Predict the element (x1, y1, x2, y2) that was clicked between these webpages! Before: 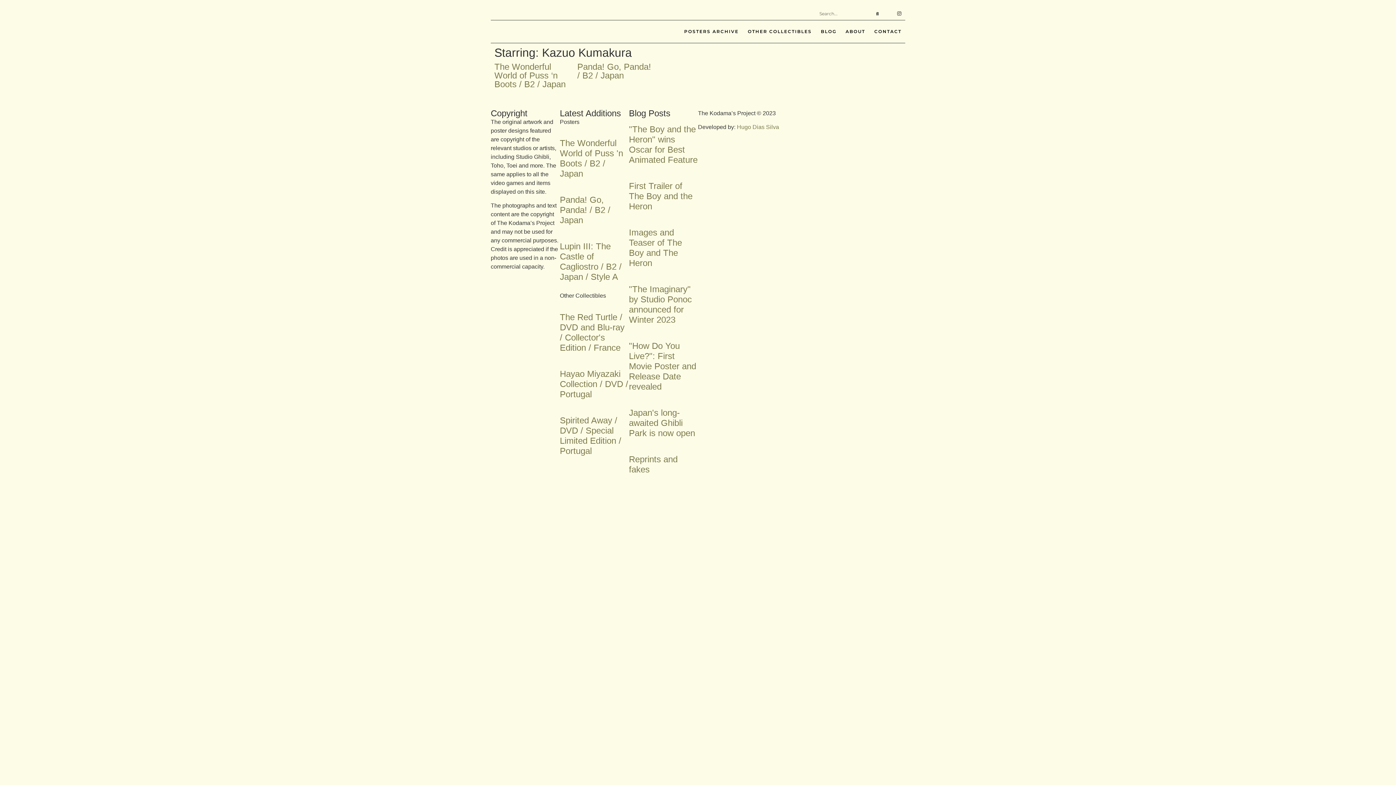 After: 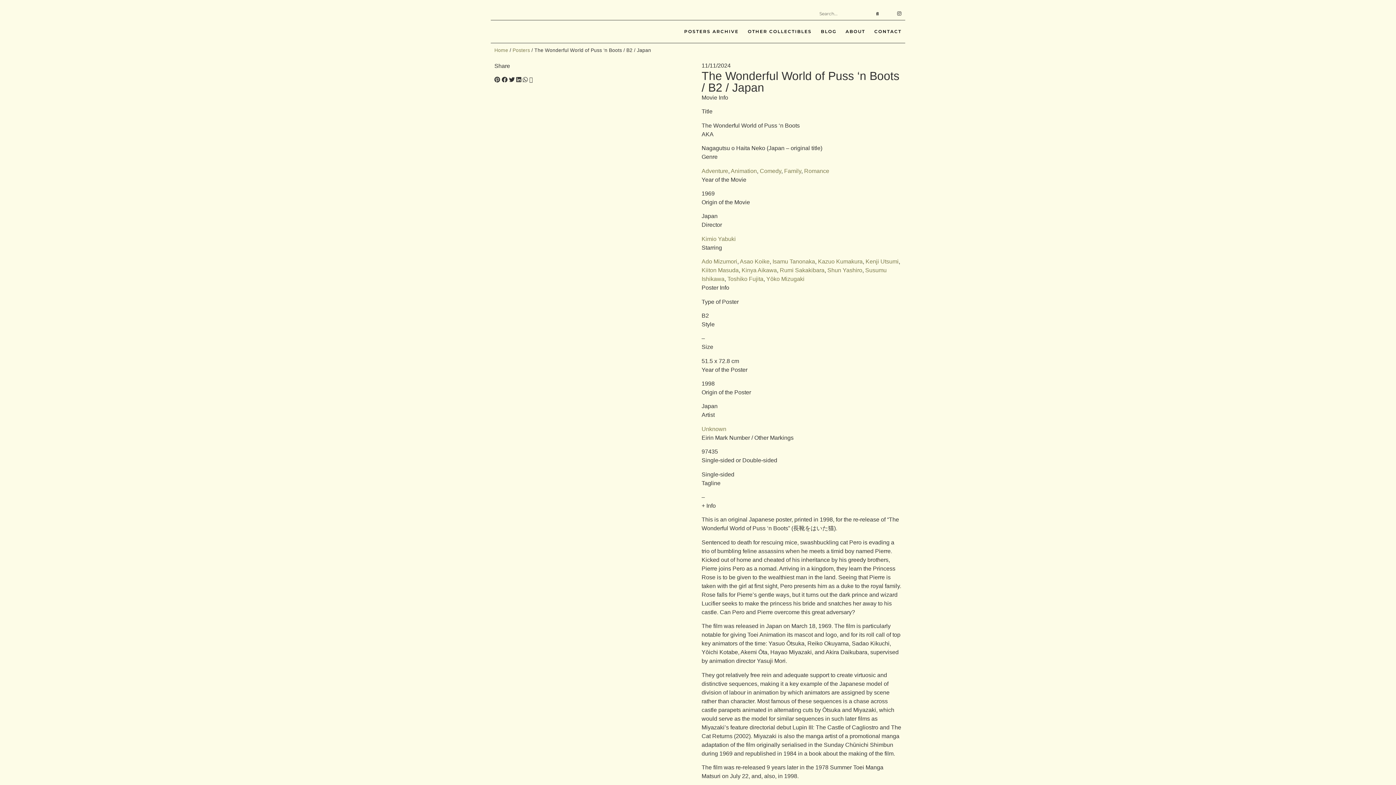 Action: label: The Wonderful World of Puss 'n Boots / B2 / Japan bbox: (559, 138, 623, 178)